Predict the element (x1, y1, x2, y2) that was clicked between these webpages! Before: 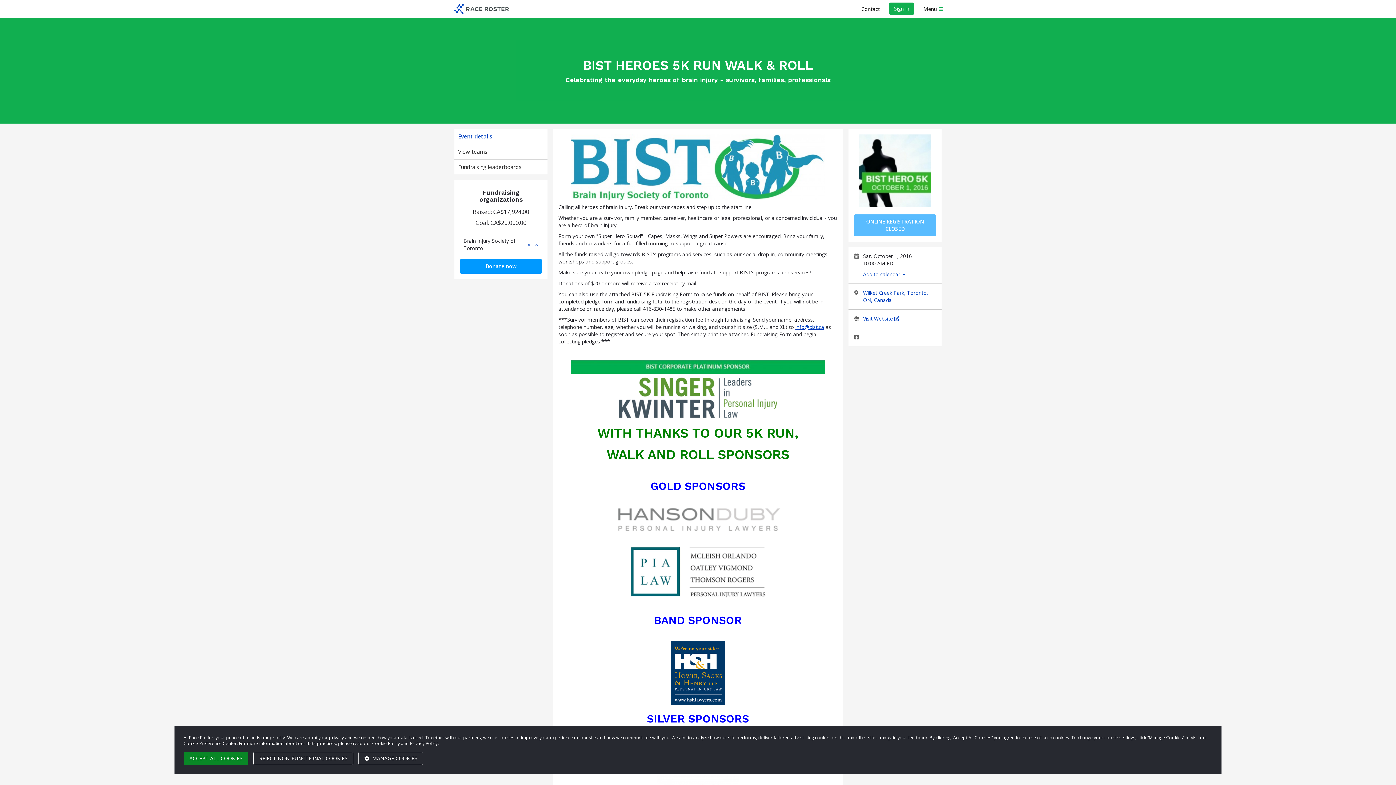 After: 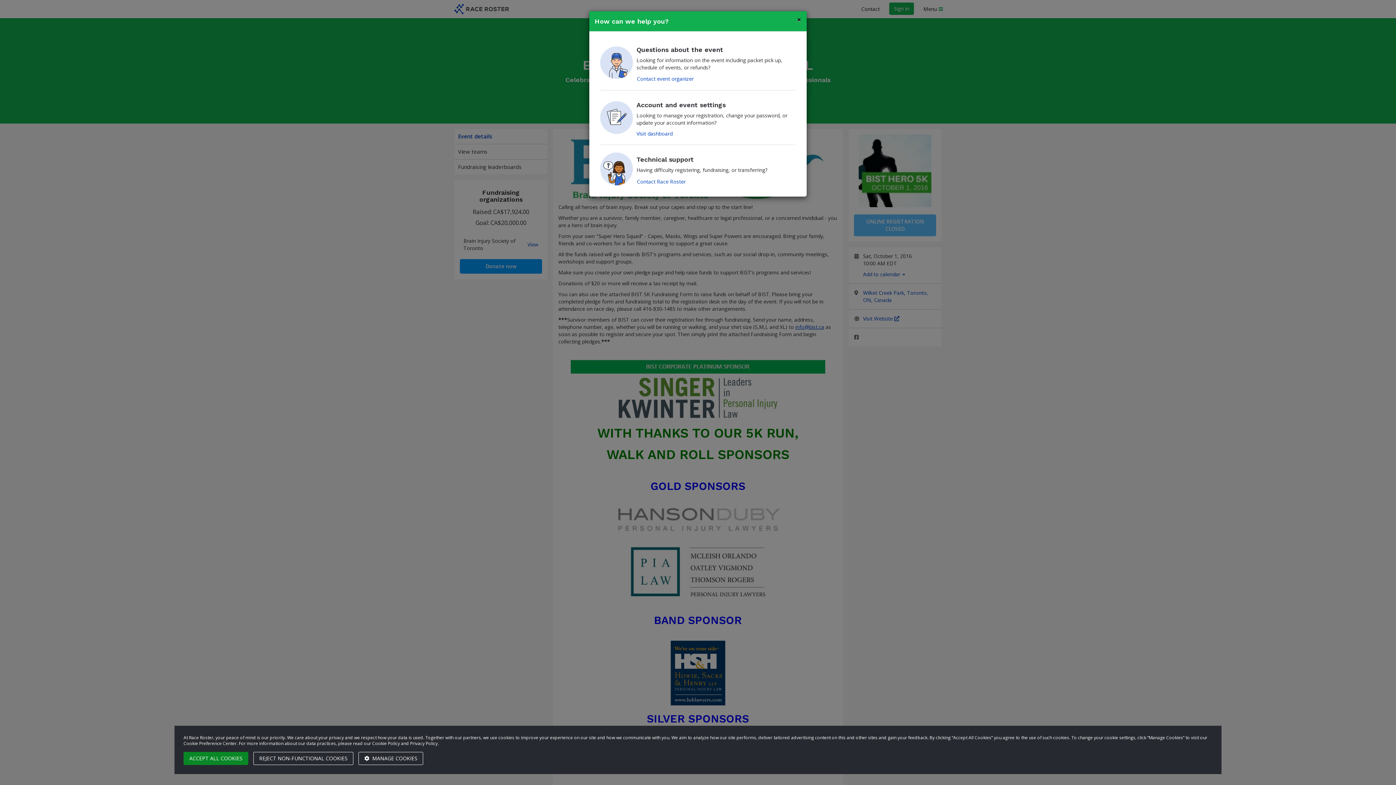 Action: label: Contact bbox: (857, 0, 884, 18)